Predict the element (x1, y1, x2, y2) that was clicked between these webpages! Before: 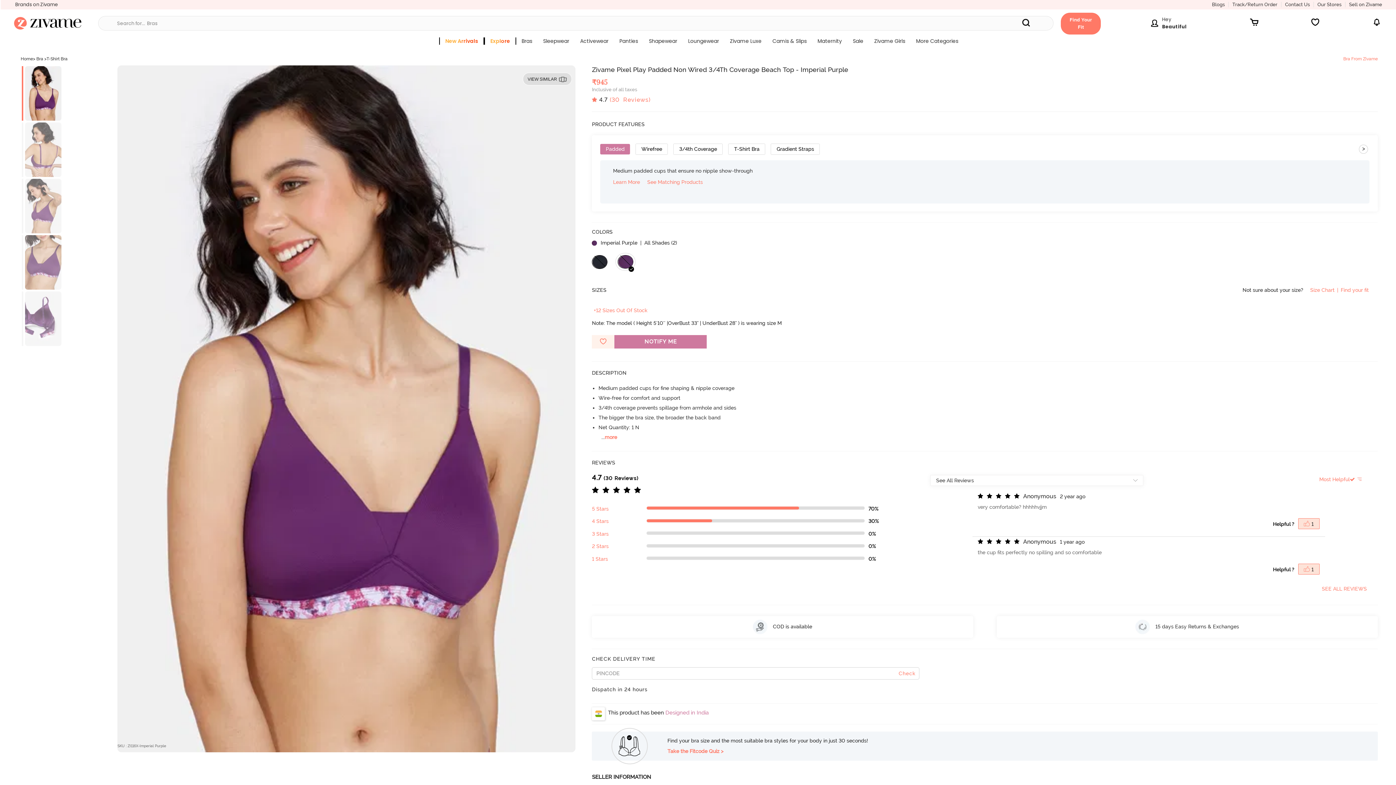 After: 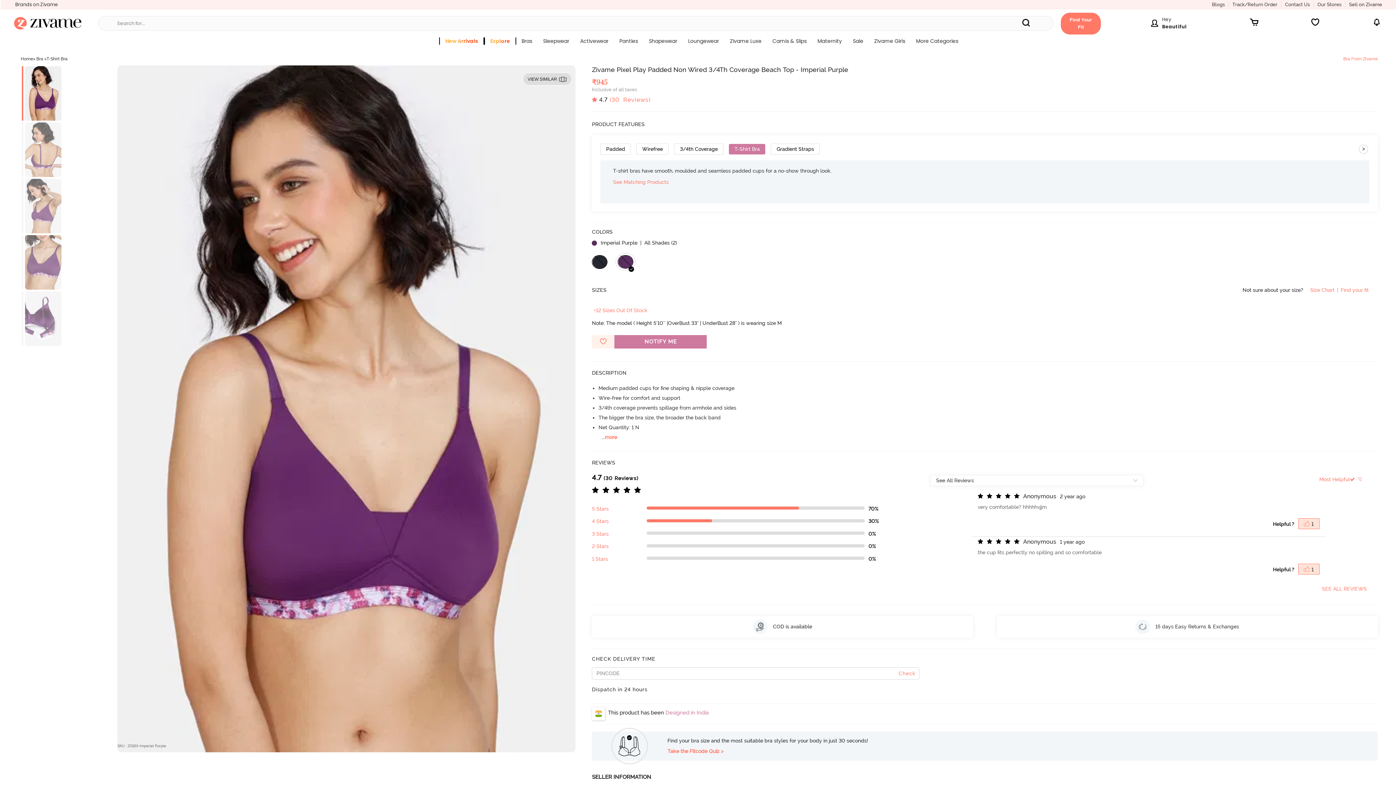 Action: label: T-Shirt Bra bbox: (728, 143, 765, 154)